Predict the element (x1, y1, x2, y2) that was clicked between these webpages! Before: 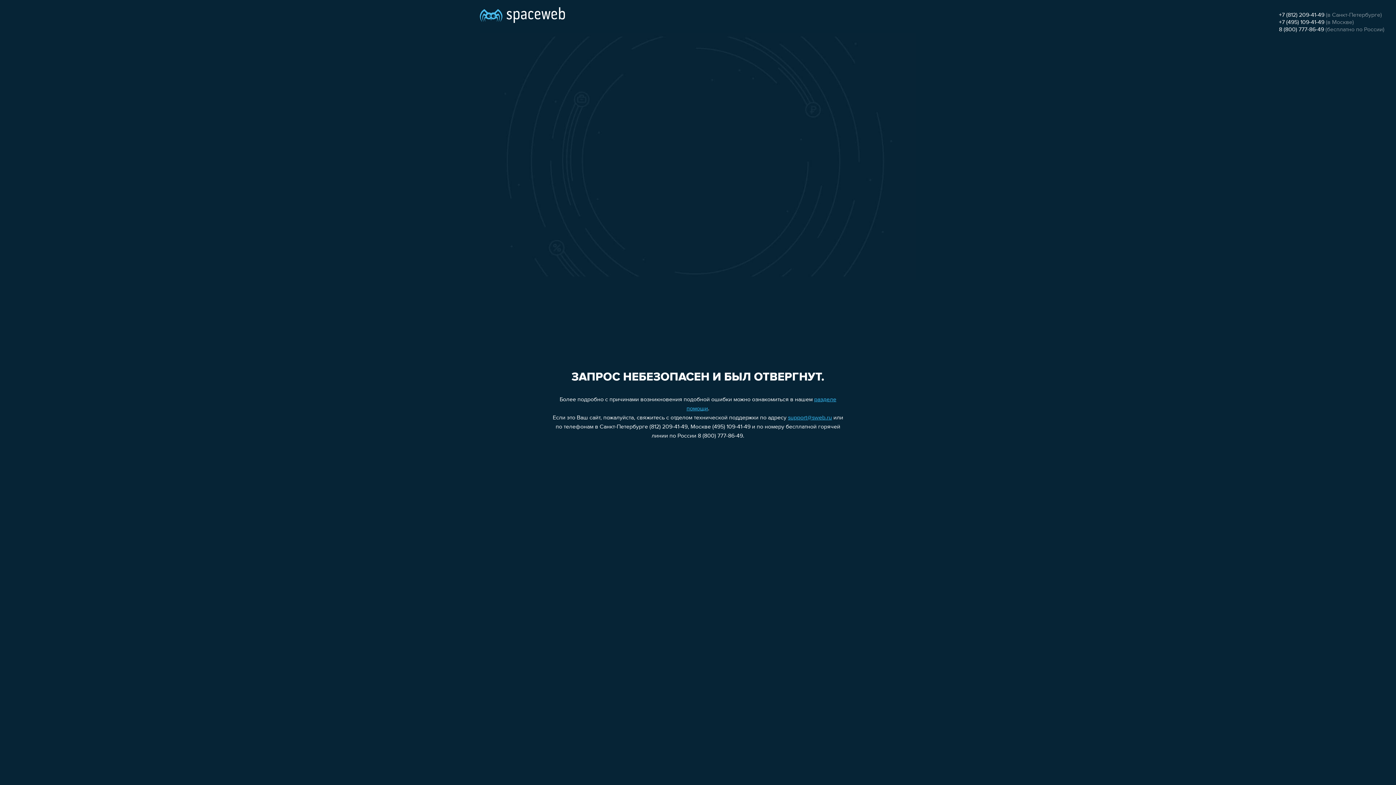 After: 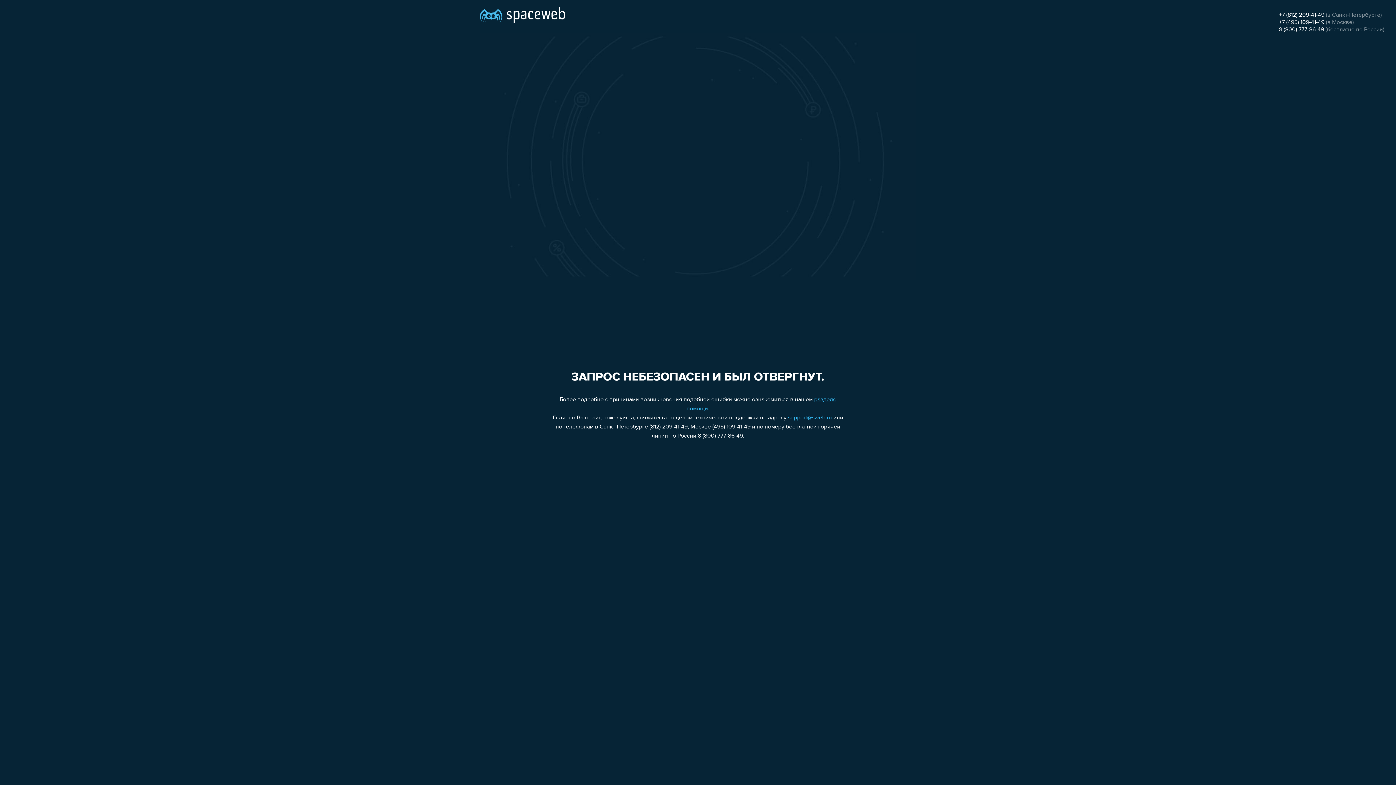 Action: bbox: (1279, 26, 1324, 32) label: 8 (800) 777-86-49